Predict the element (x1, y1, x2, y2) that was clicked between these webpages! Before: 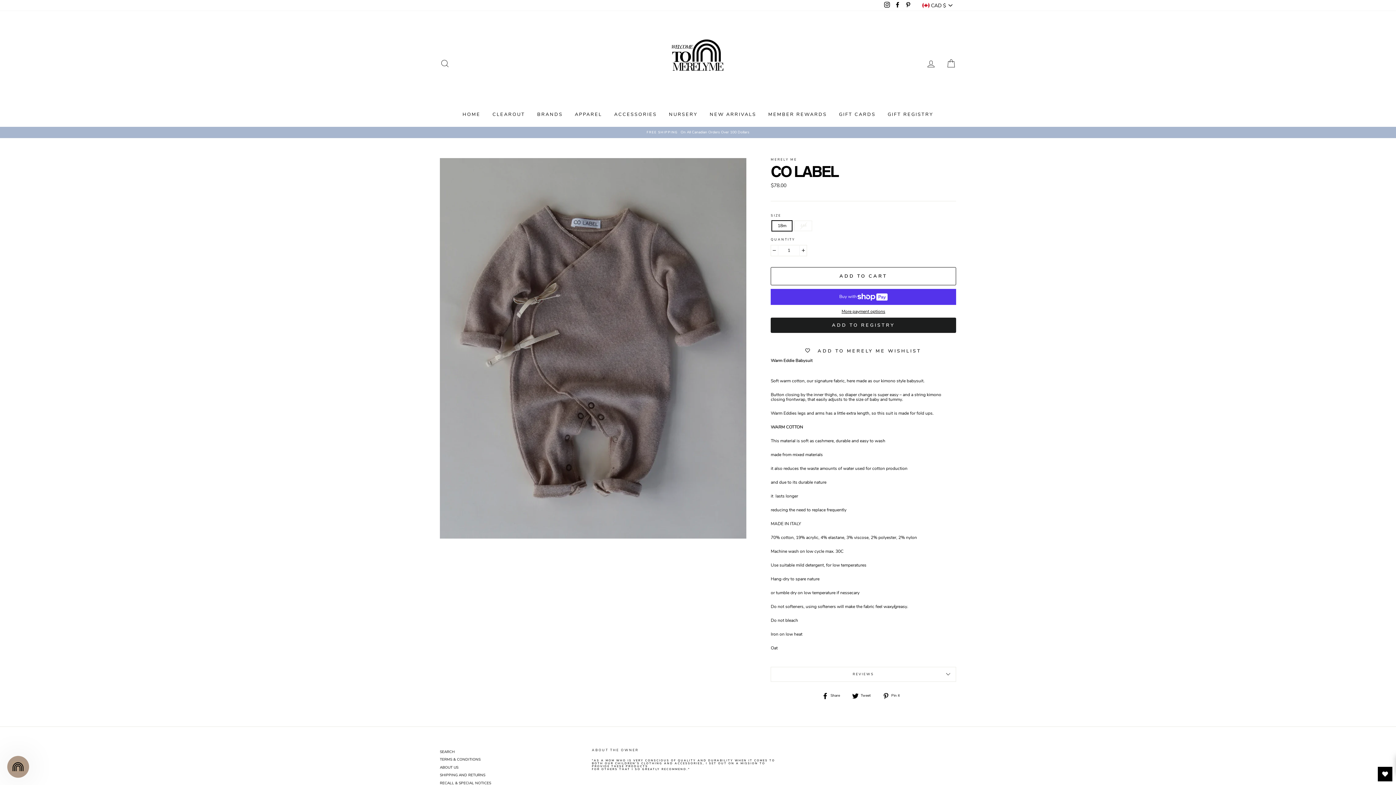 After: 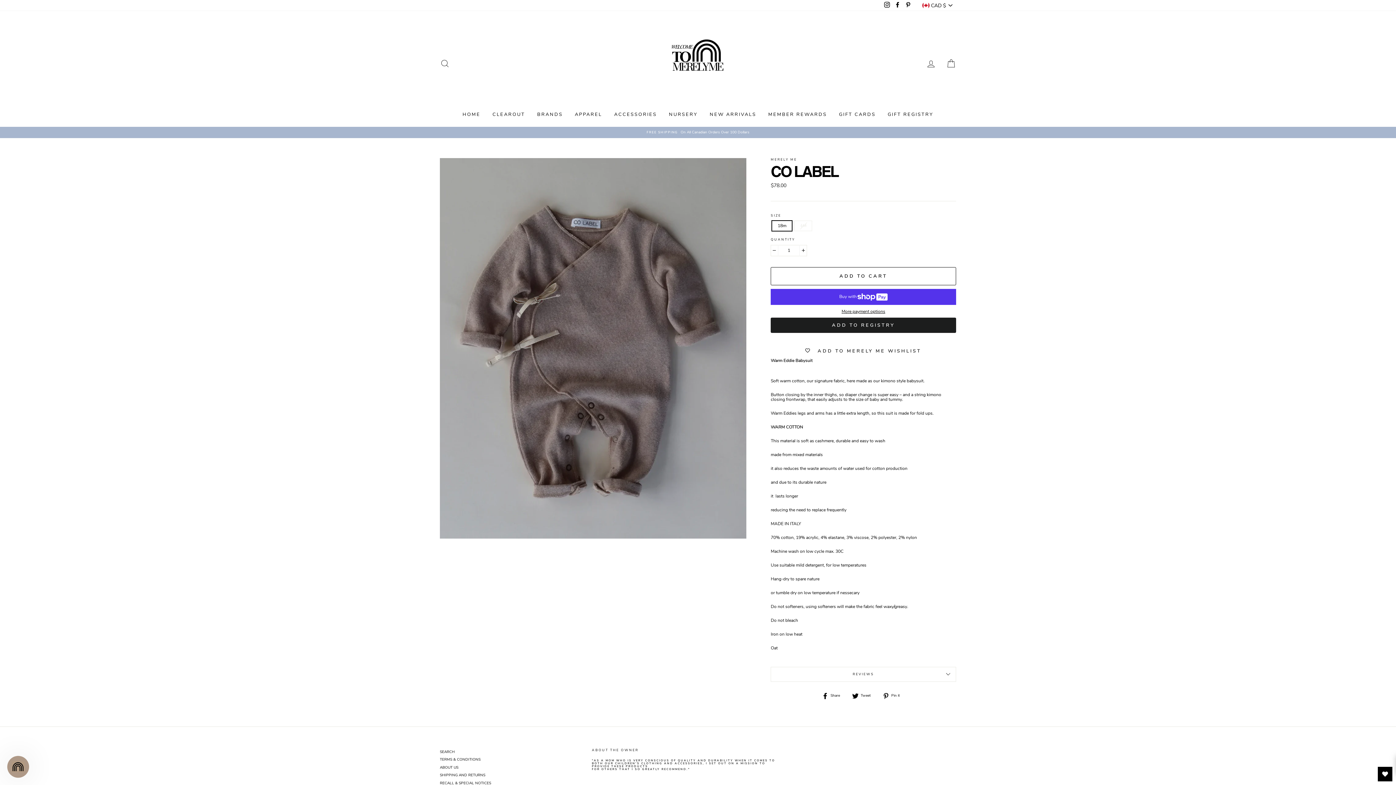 Action: bbox: (903, 0, 913, 10) label: Pinterest